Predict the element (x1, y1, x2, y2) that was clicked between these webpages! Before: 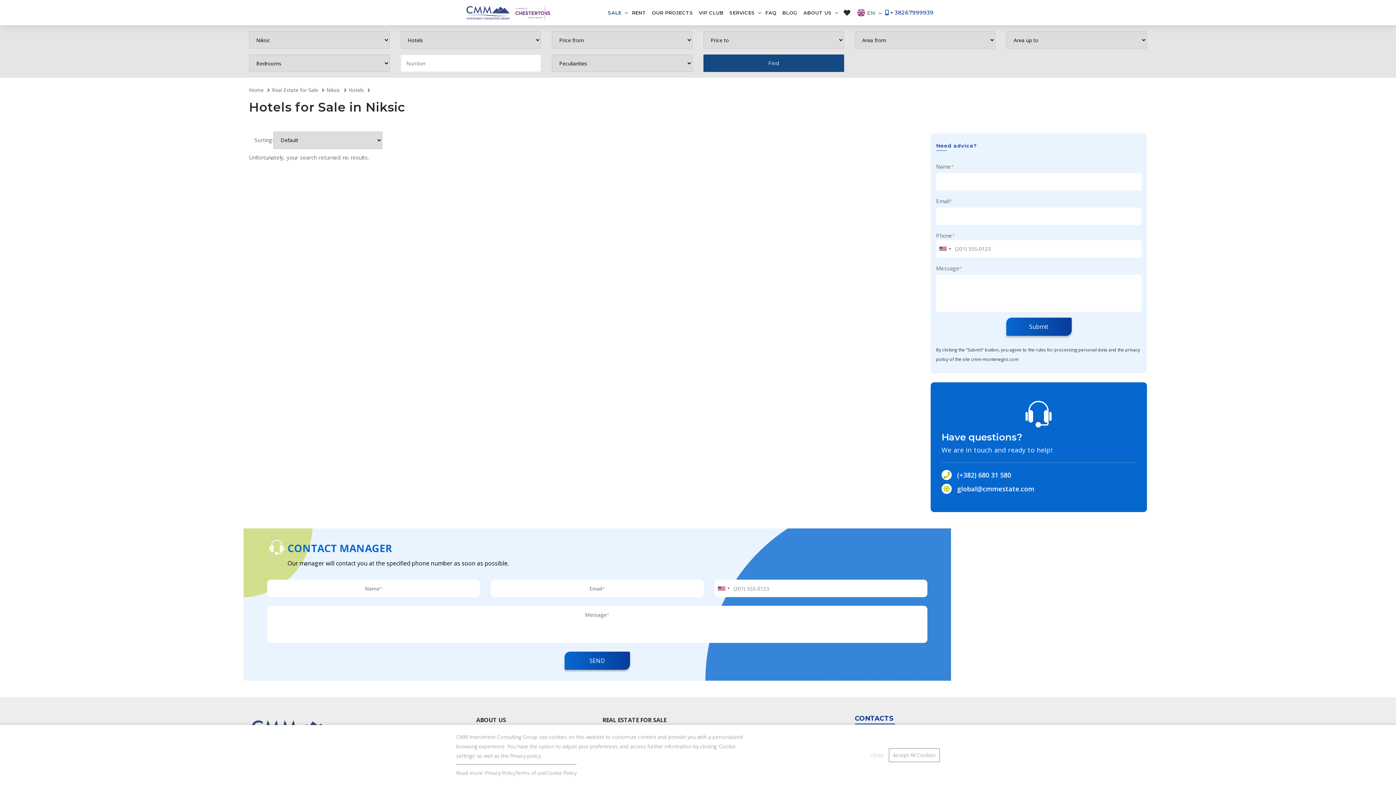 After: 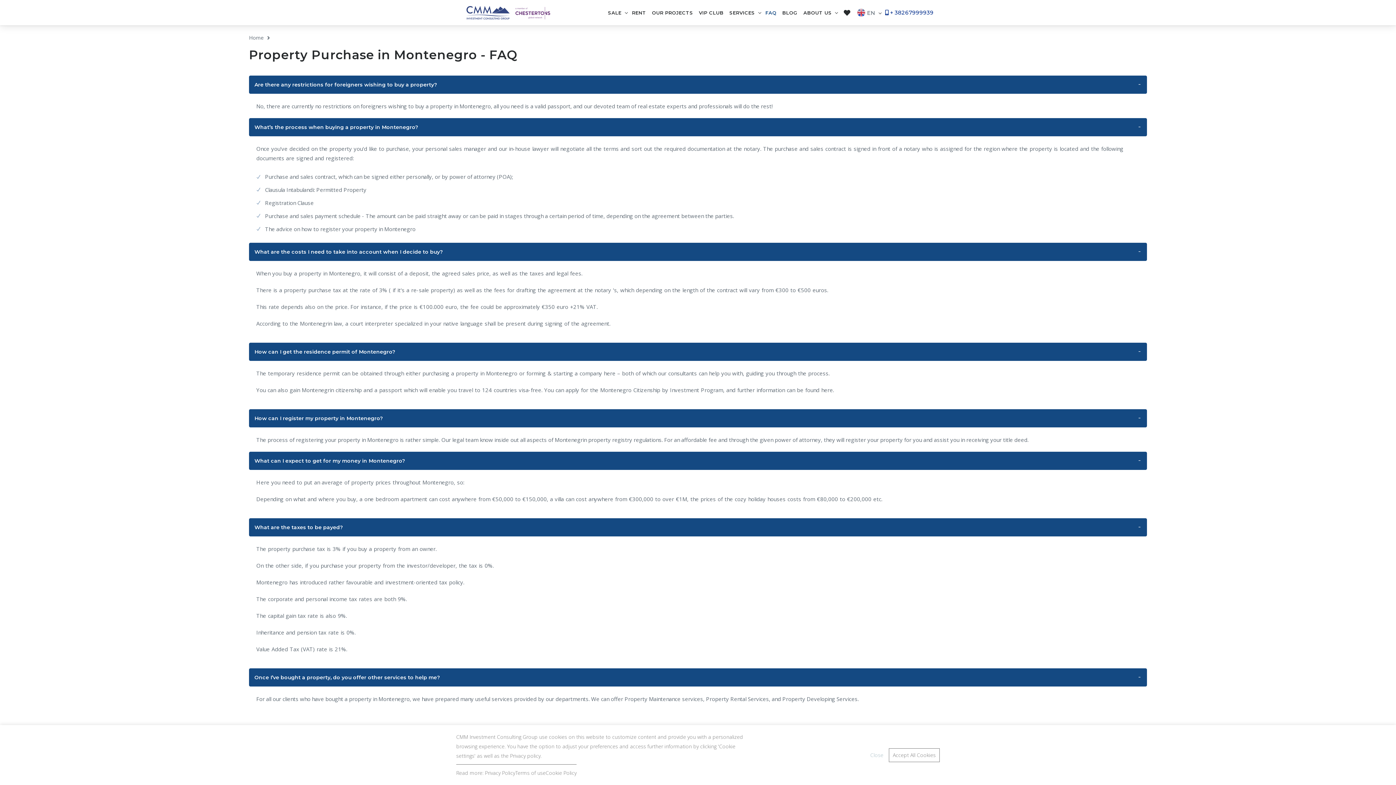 Action: label: FAQ bbox: (762, 0, 779, 25)